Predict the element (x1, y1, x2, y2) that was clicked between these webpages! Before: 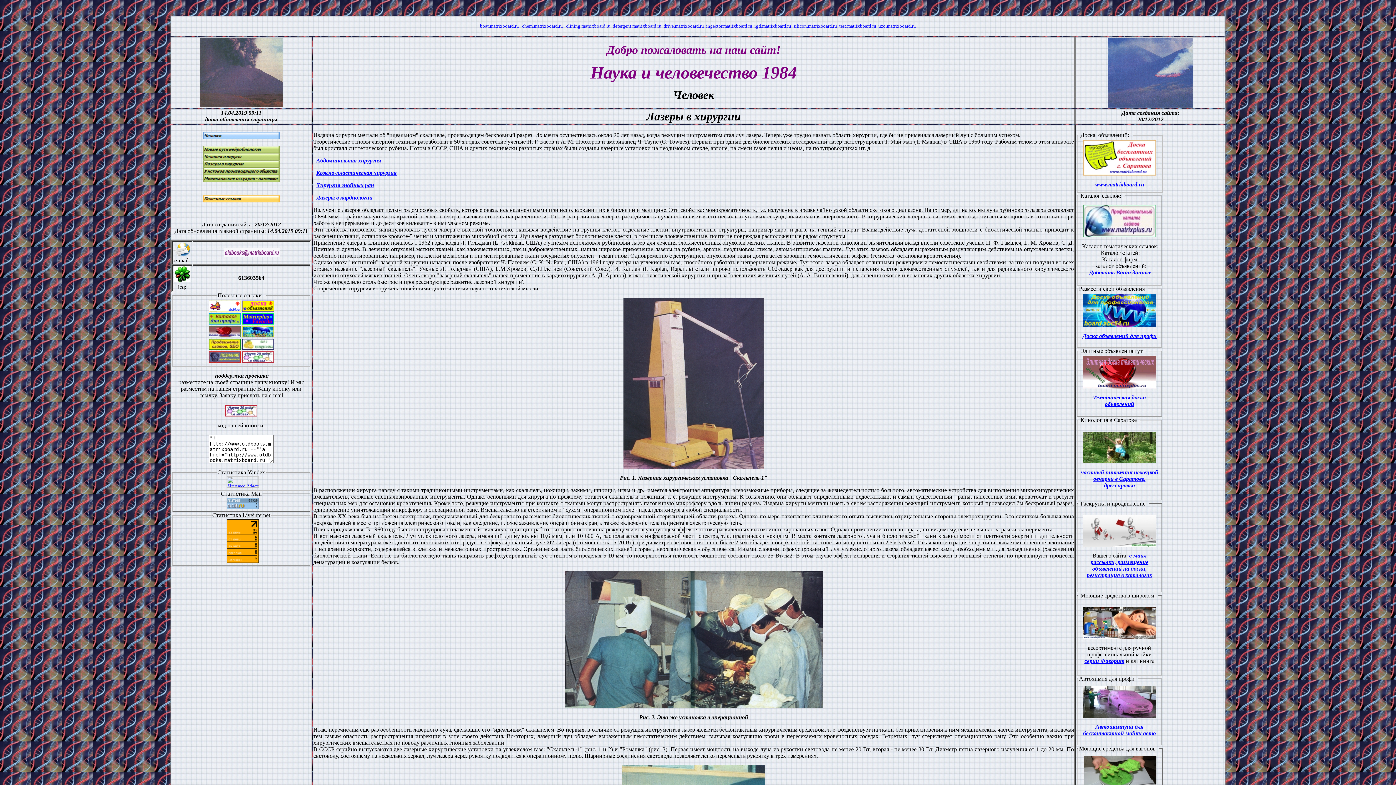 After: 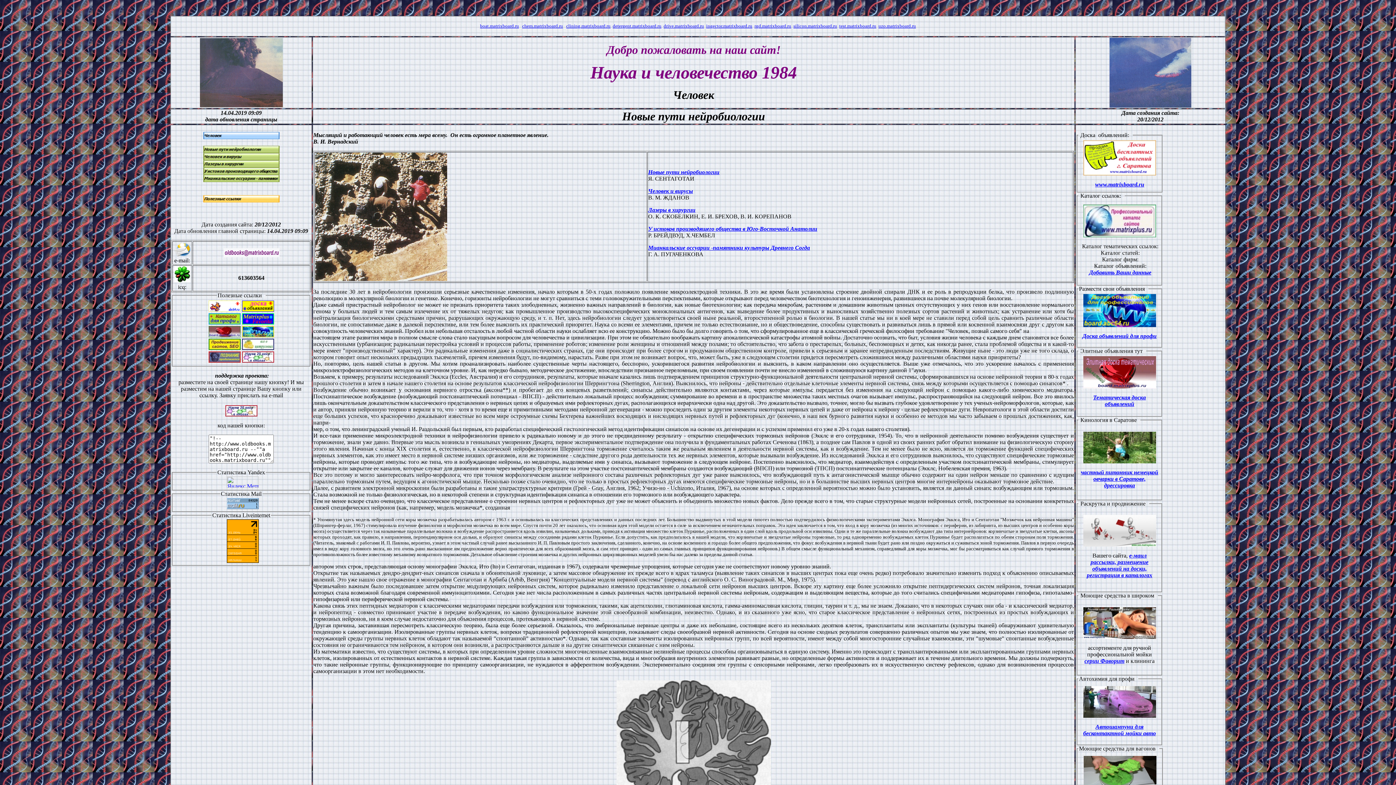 Action: bbox: (203, 148, 279, 154)